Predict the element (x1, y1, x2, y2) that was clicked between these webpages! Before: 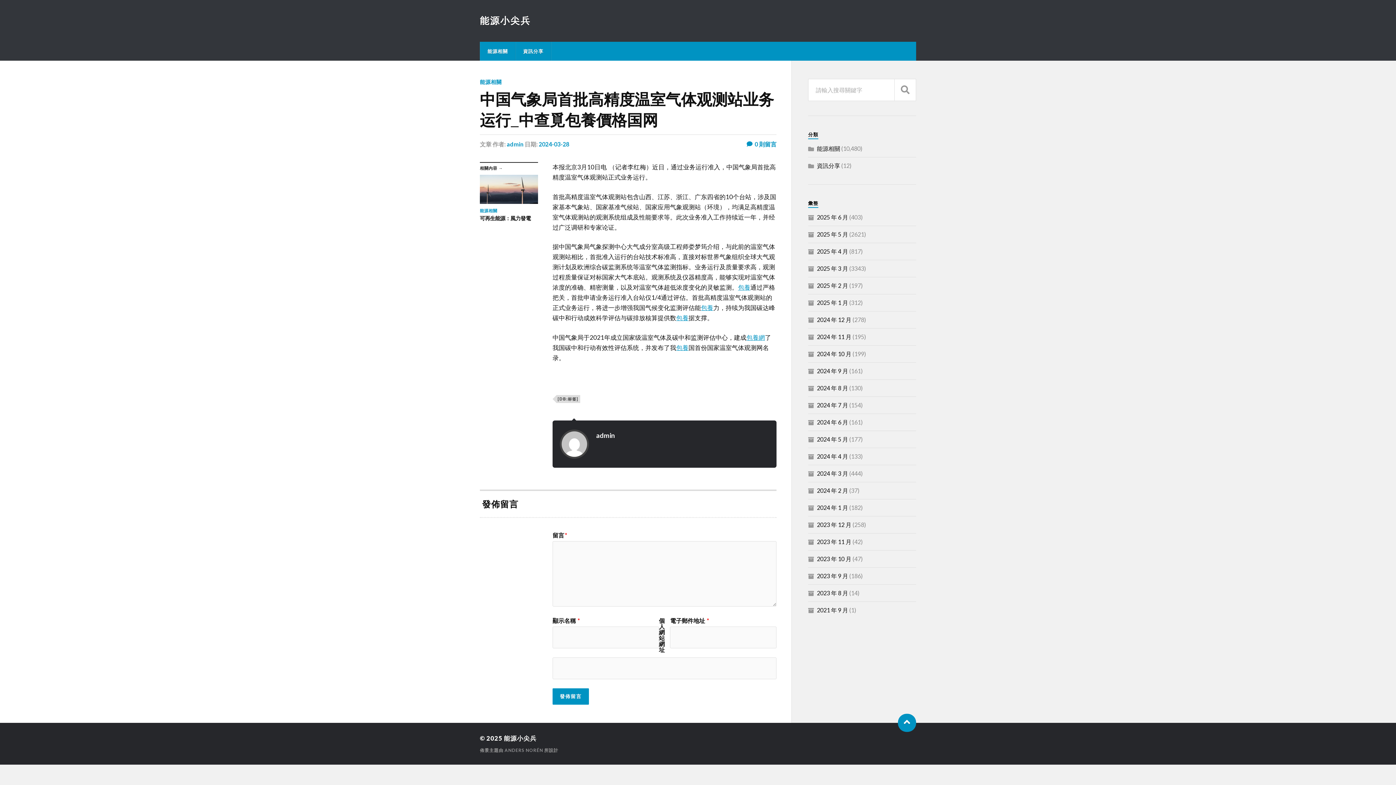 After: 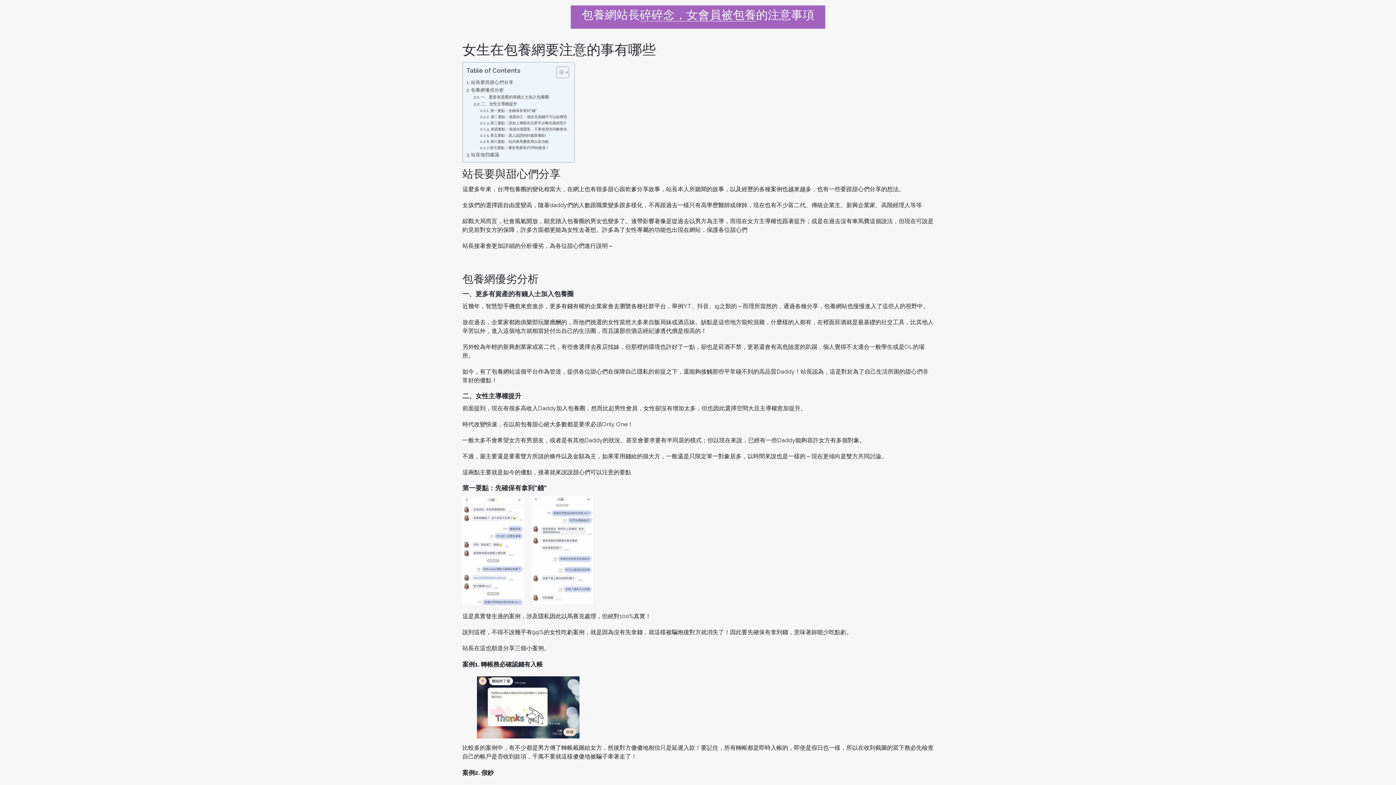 Action: label: 包養 bbox: (701, 304, 713, 311)